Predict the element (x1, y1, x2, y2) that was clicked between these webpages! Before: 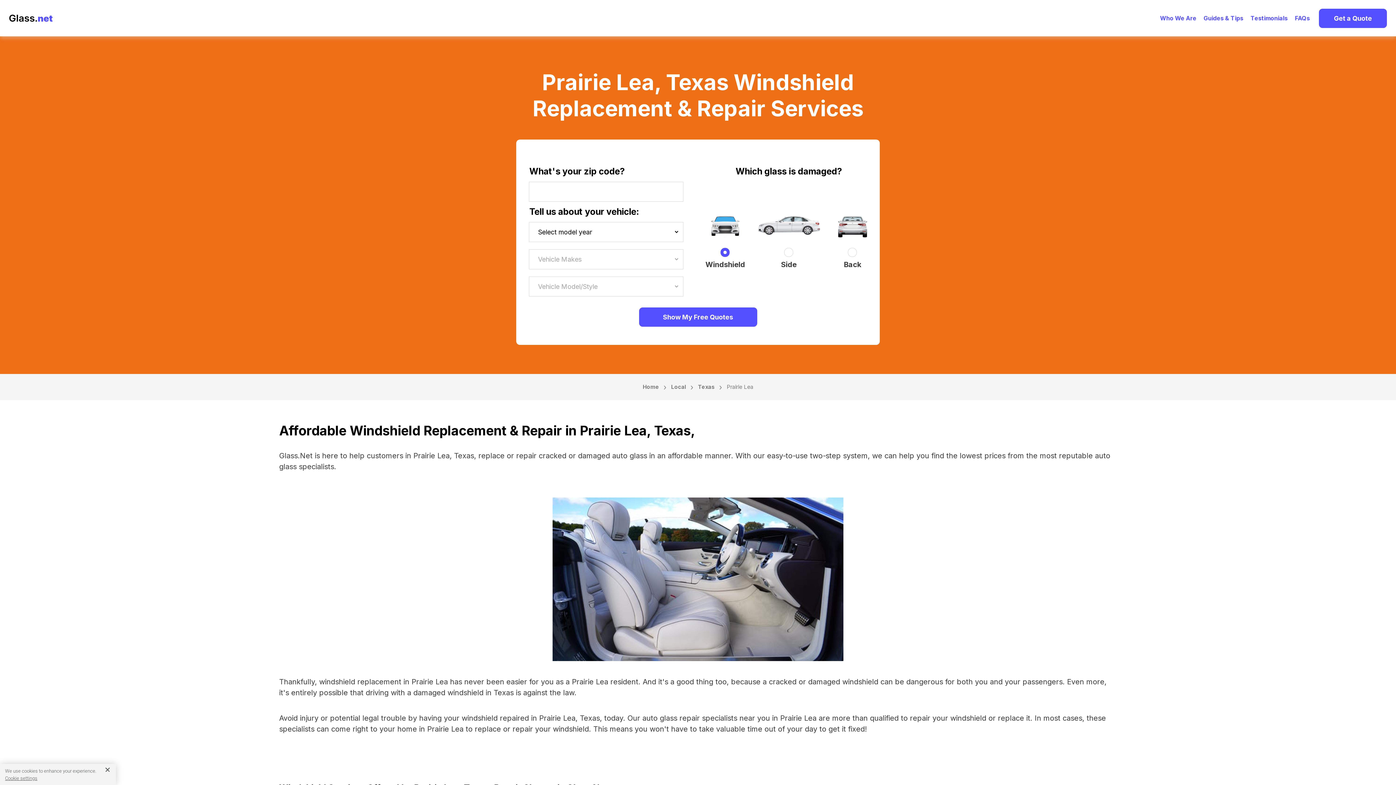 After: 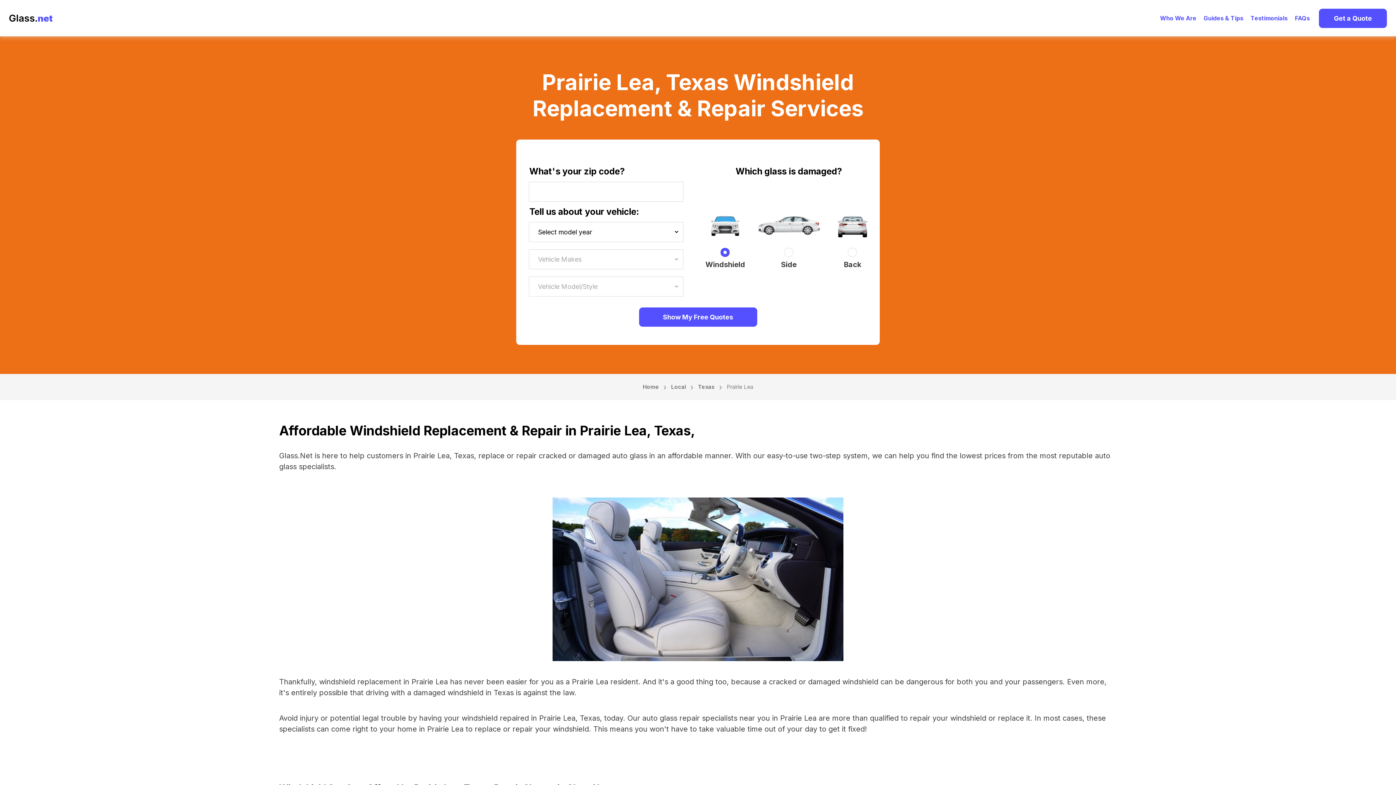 Action: label: Close bbox: (102, 766, 107, 773)